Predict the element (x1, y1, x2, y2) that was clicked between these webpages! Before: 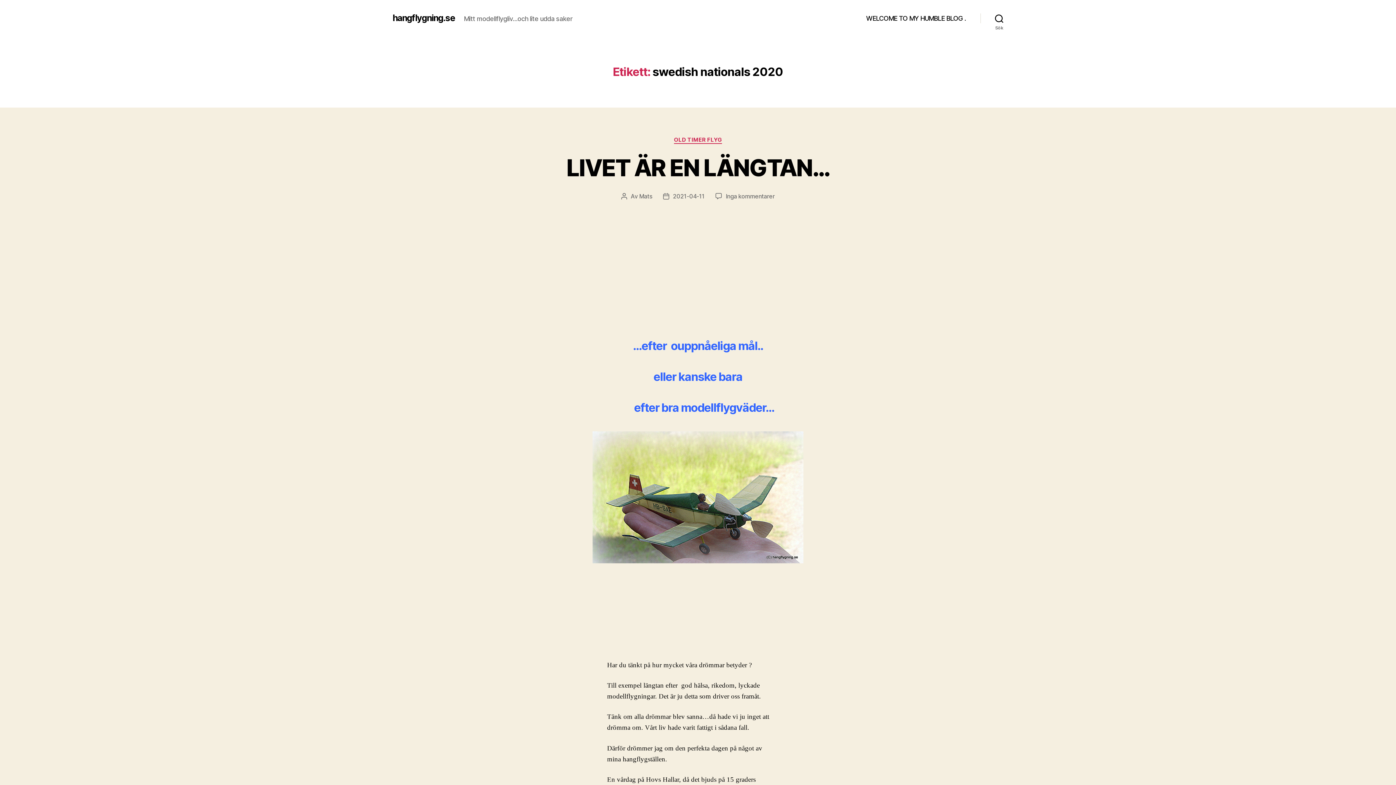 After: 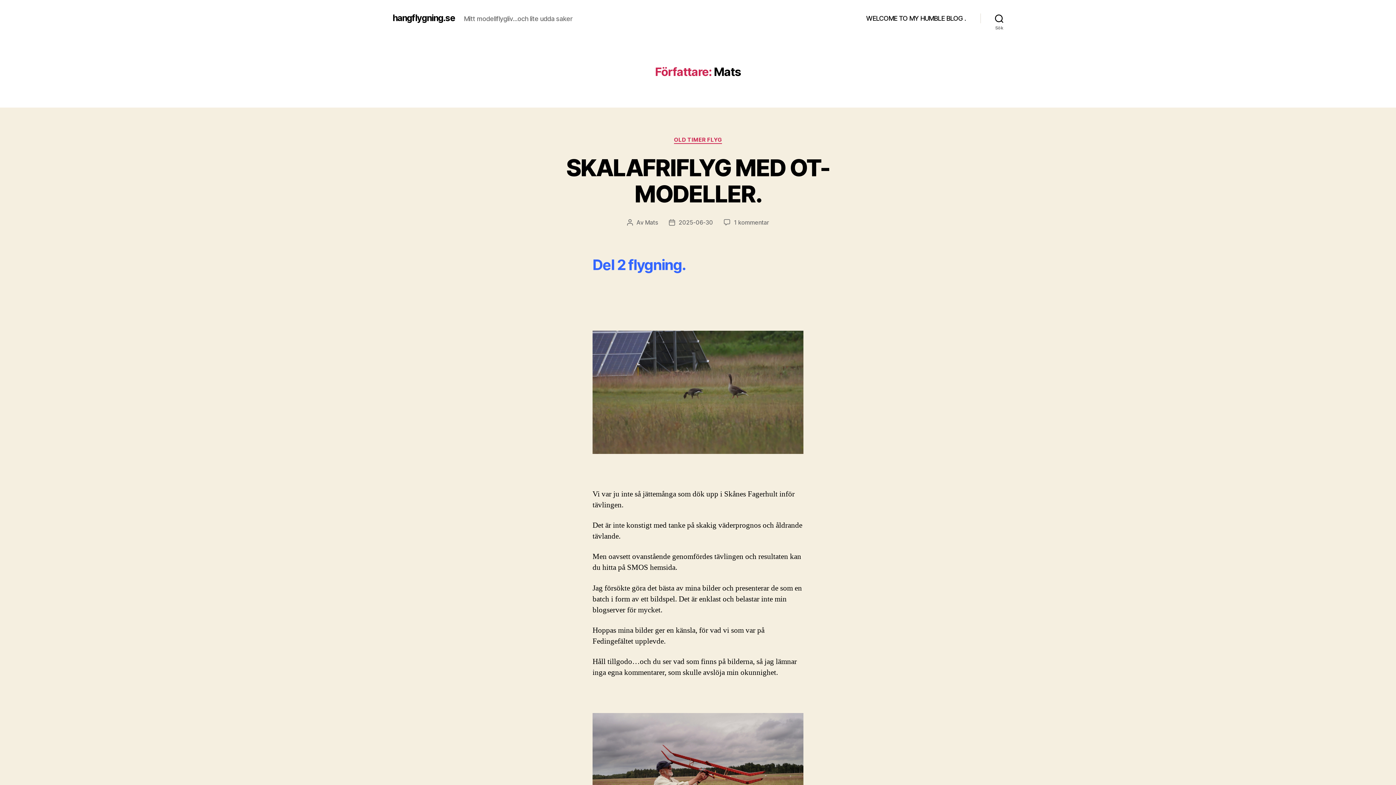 Action: label: Mats bbox: (639, 192, 652, 199)